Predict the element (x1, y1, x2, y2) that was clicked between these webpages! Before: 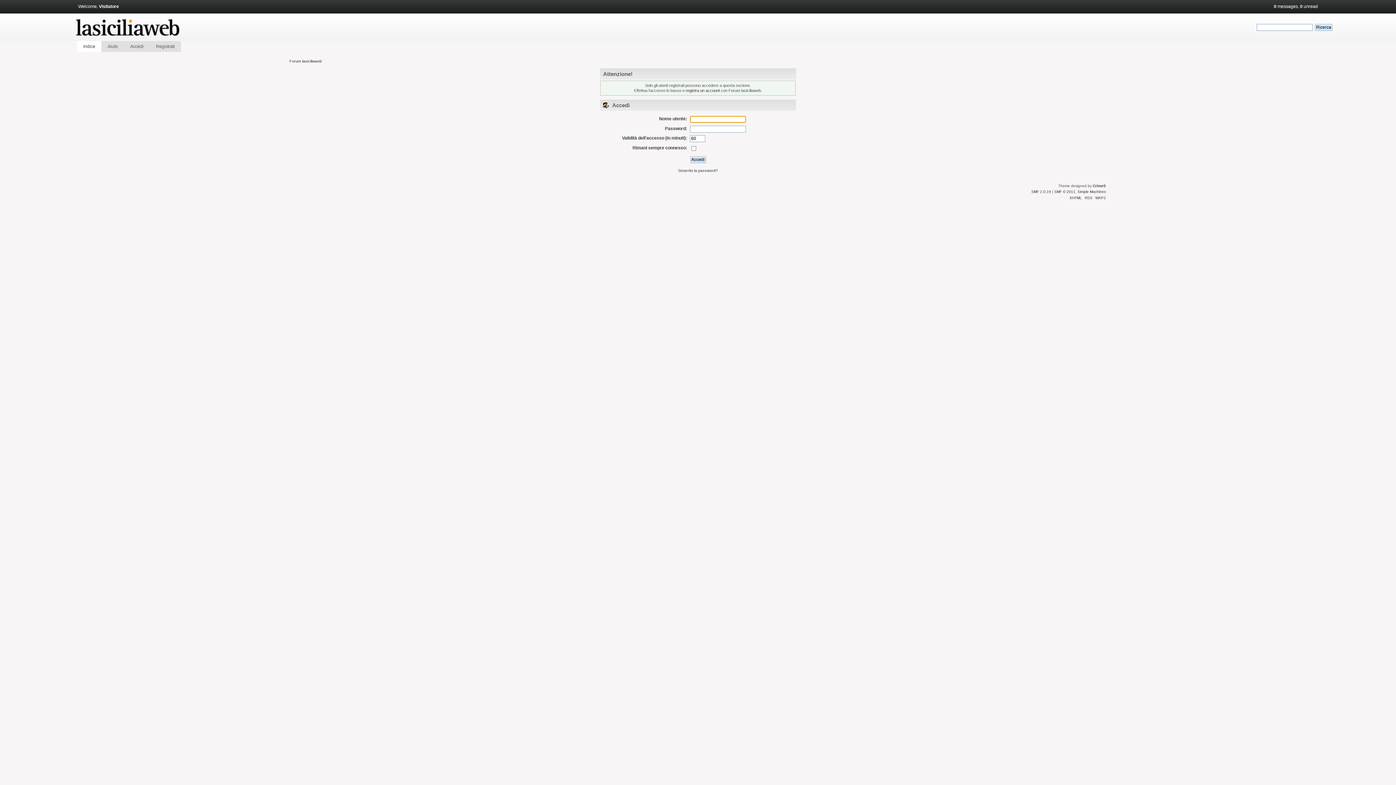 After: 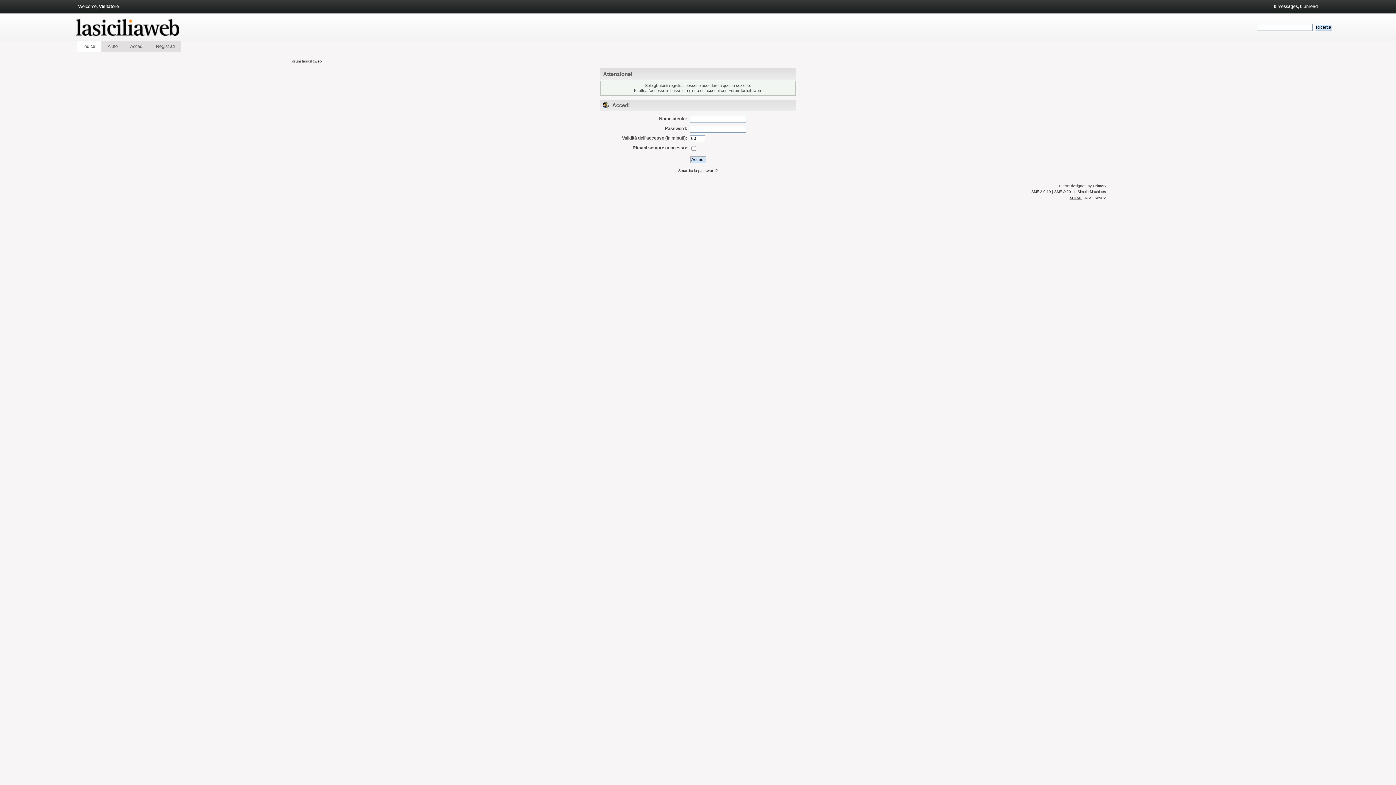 Action: label: XHTML bbox: (1069, 195, 1082, 199)